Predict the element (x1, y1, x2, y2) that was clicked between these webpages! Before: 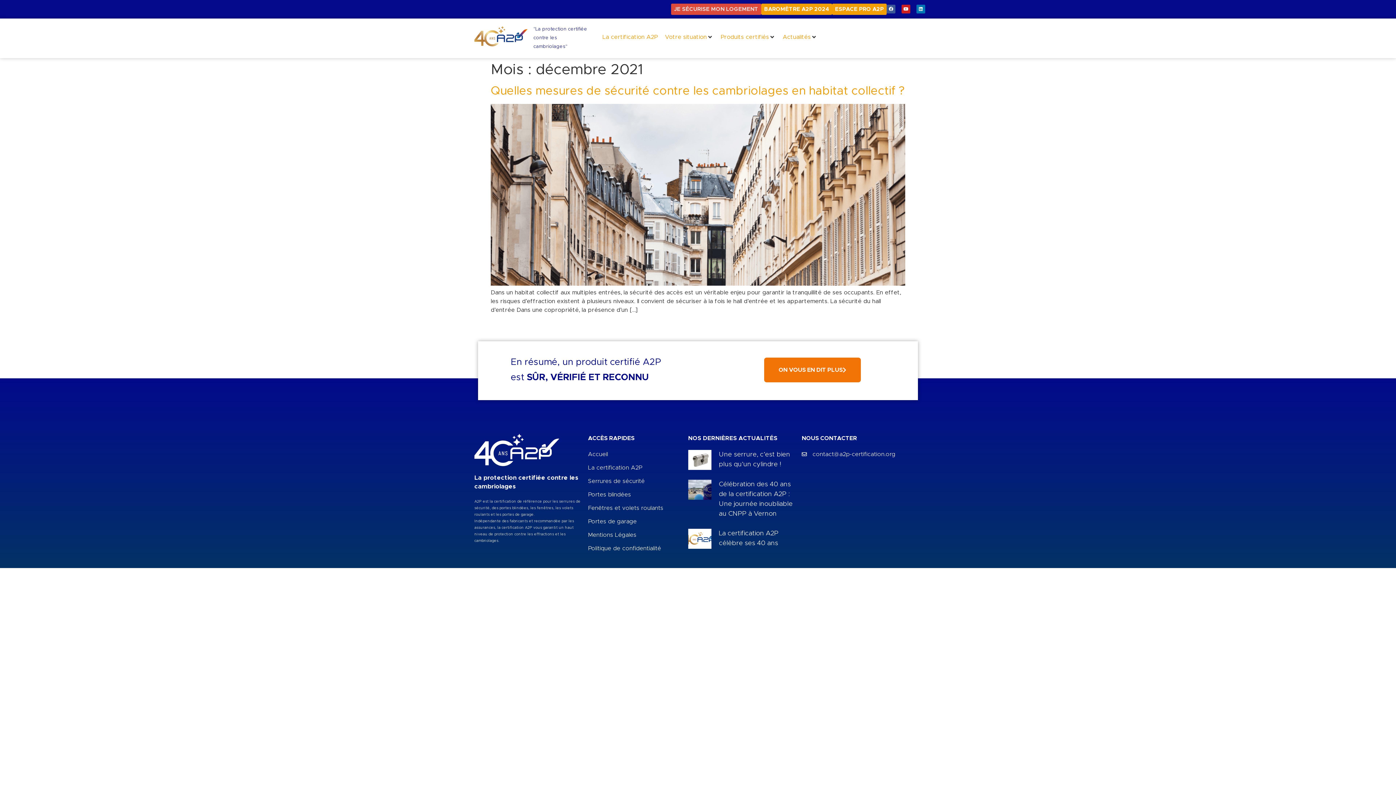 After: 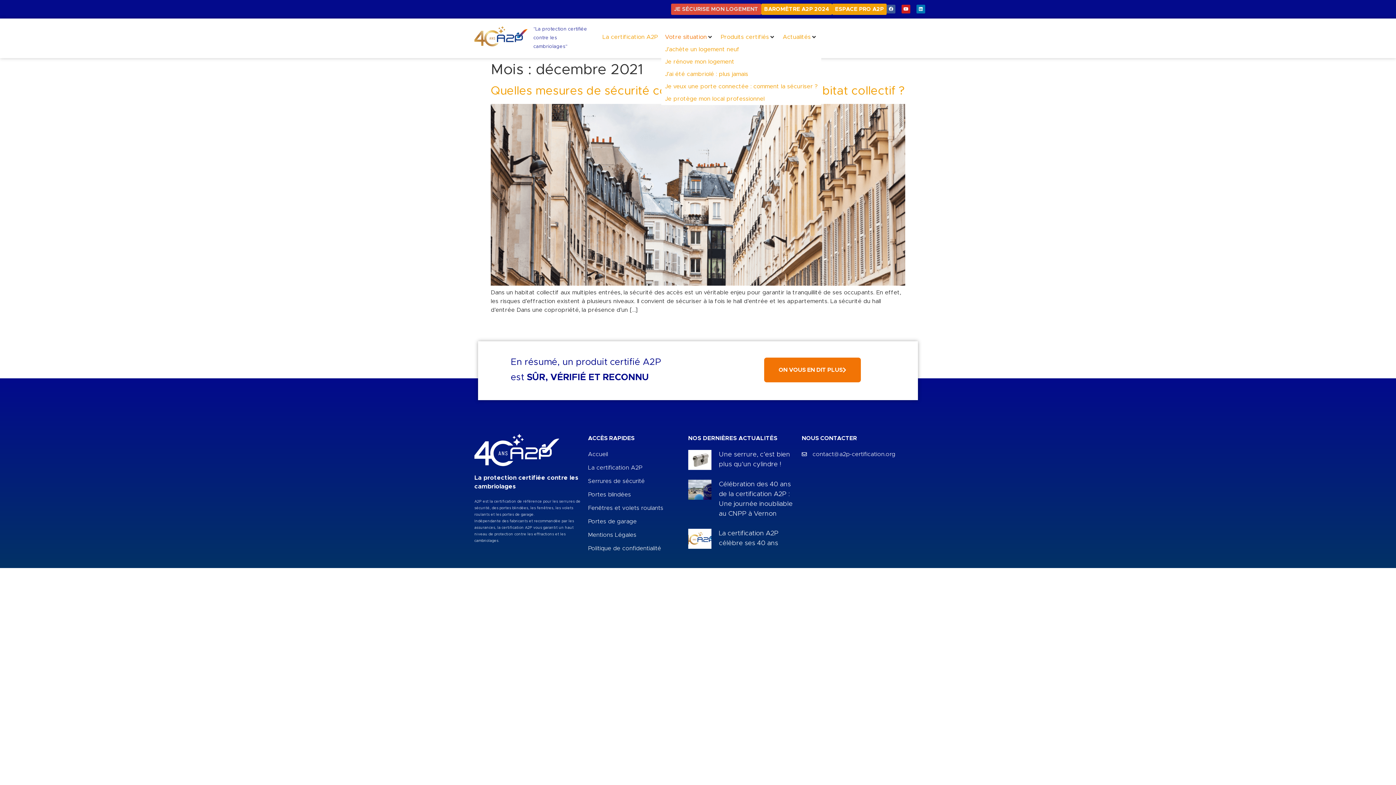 Action: label: Votre situation bbox: (665, 32, 706, 41)